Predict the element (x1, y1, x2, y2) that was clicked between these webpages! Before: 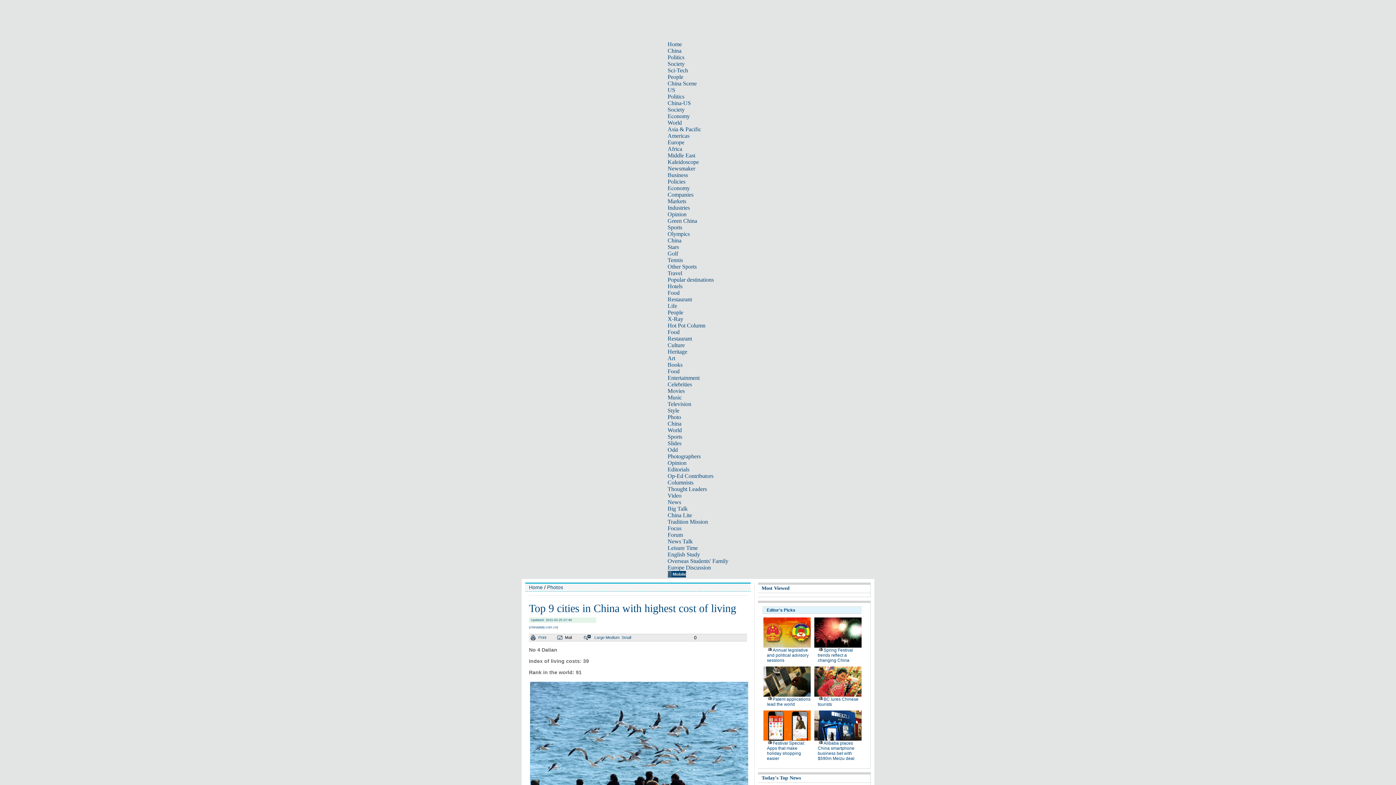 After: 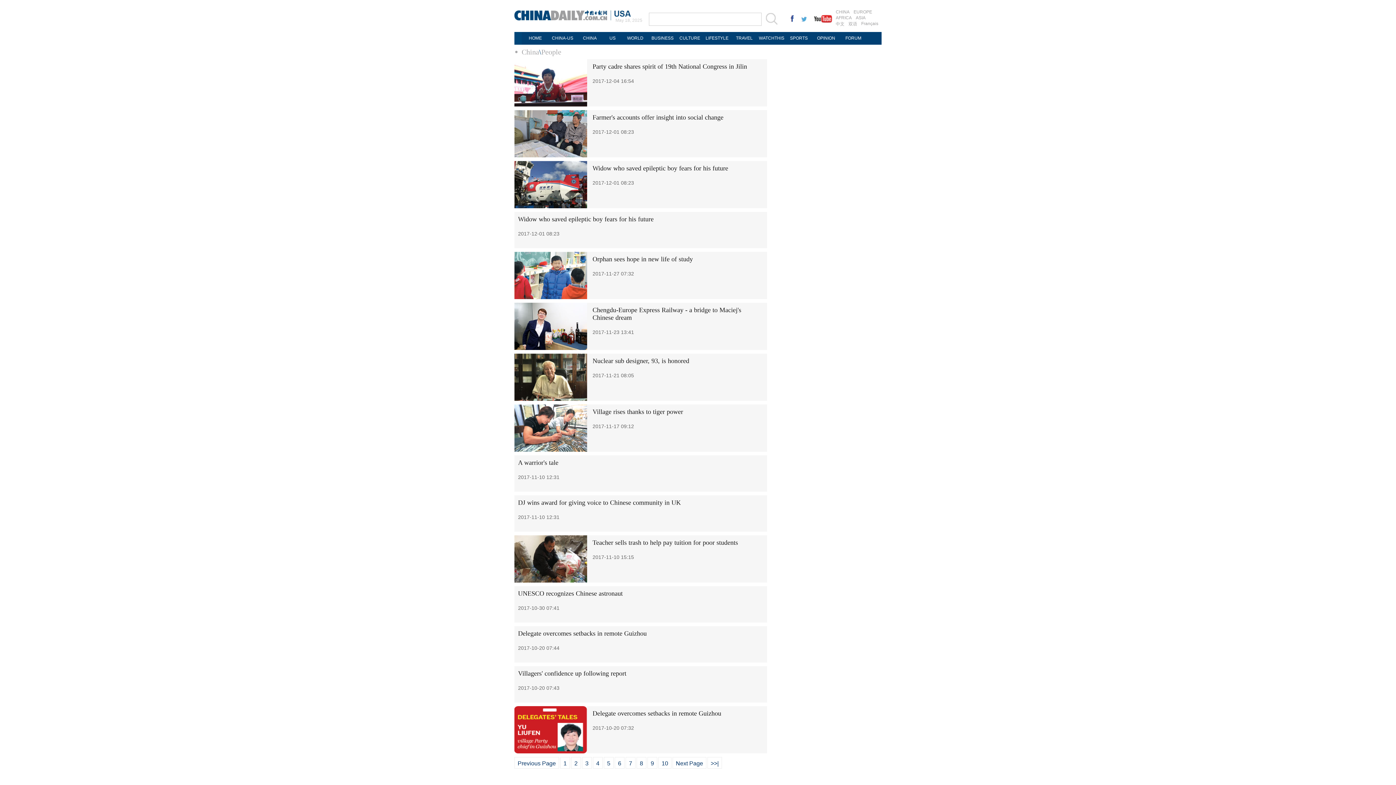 Action: label: People bbox: (667, 73, 683, 80)